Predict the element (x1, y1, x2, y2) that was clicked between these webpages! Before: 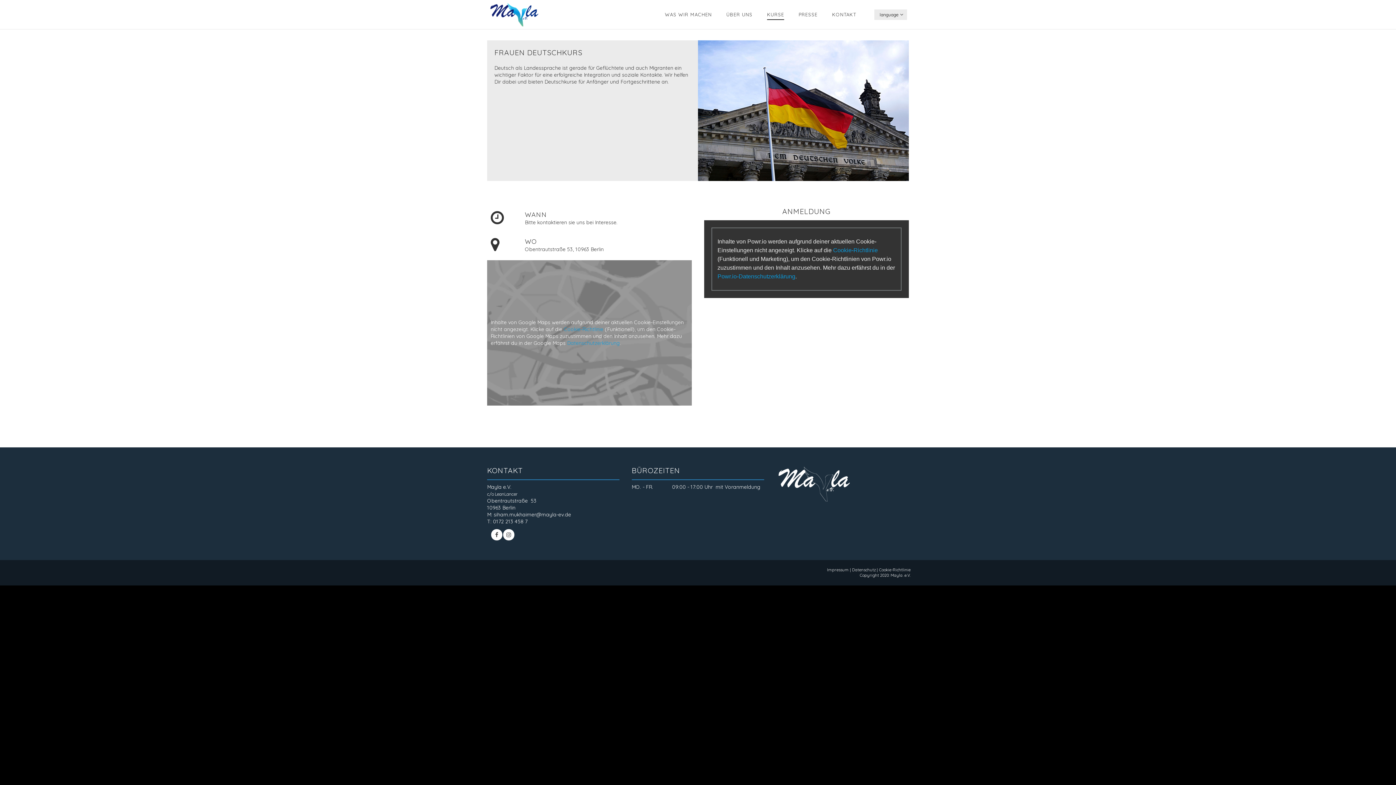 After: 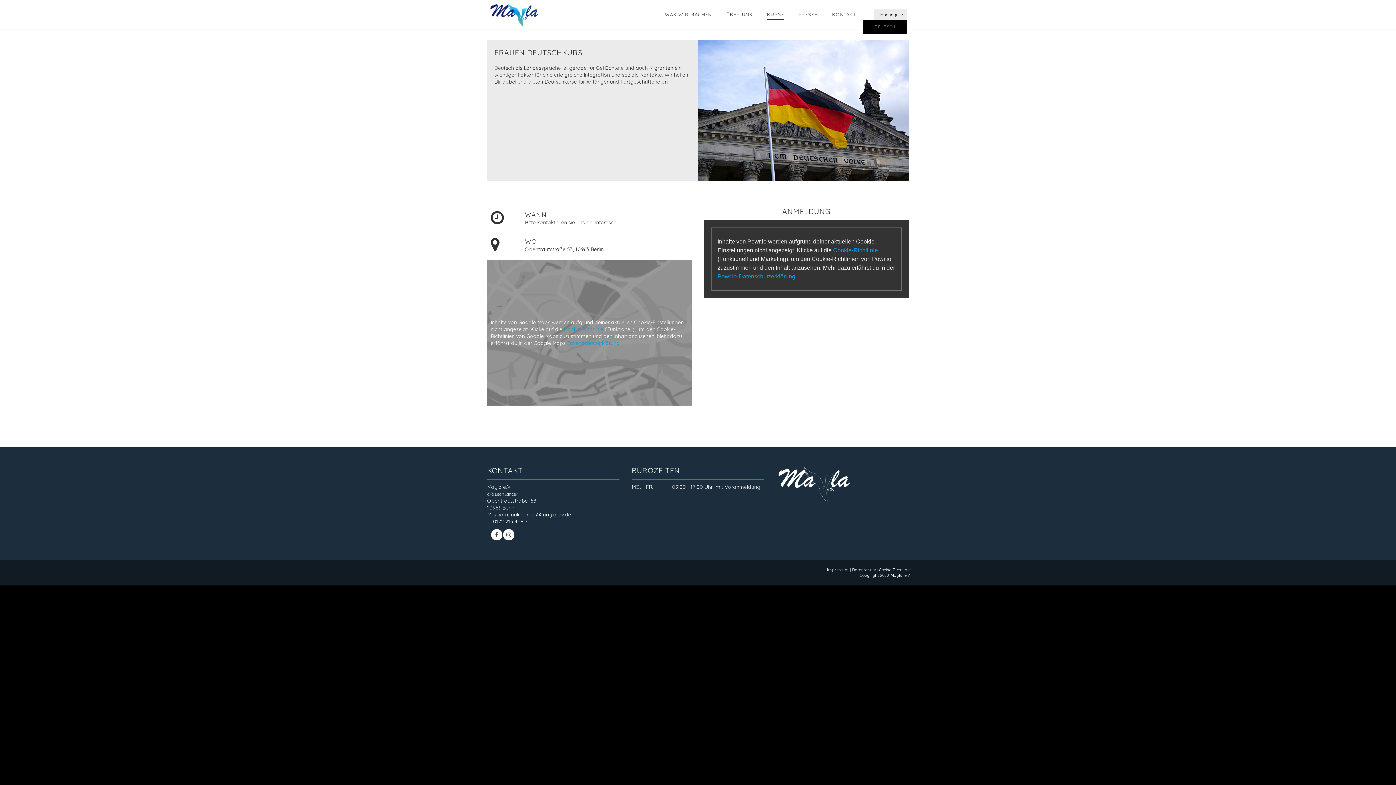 Action: bbox: (878, 9, 900, 19) label: language